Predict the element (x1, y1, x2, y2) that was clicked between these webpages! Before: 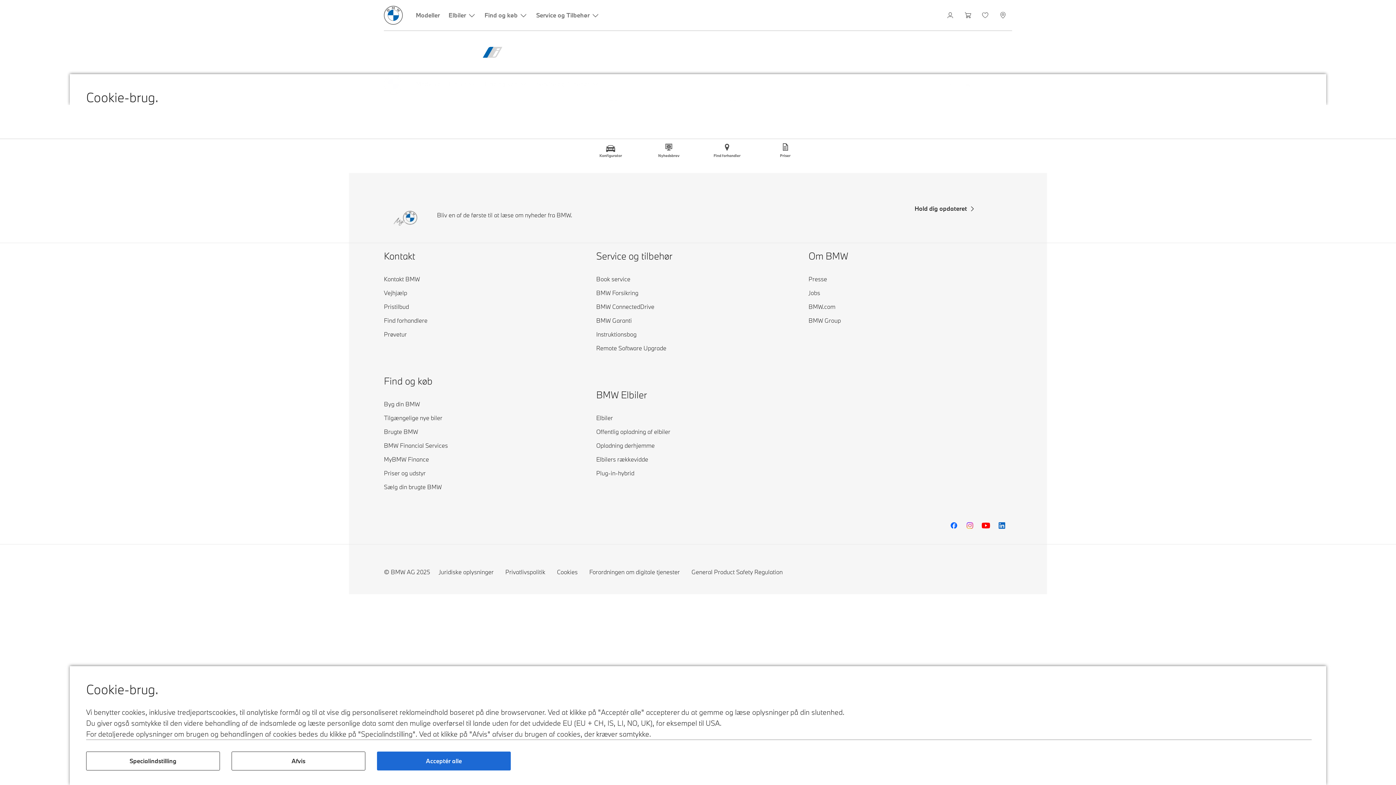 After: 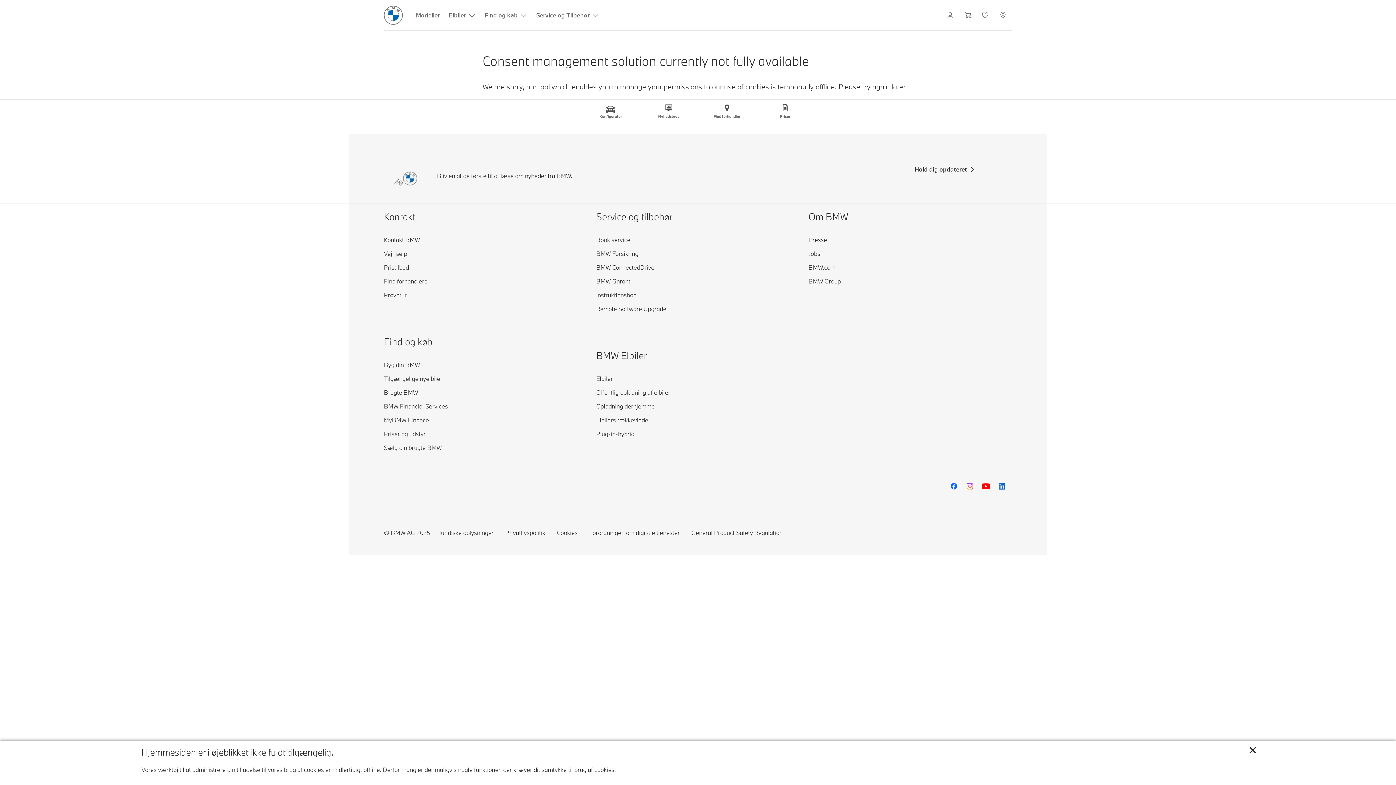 Action: label: Cookies bbox: (557, 567, 577, 577)